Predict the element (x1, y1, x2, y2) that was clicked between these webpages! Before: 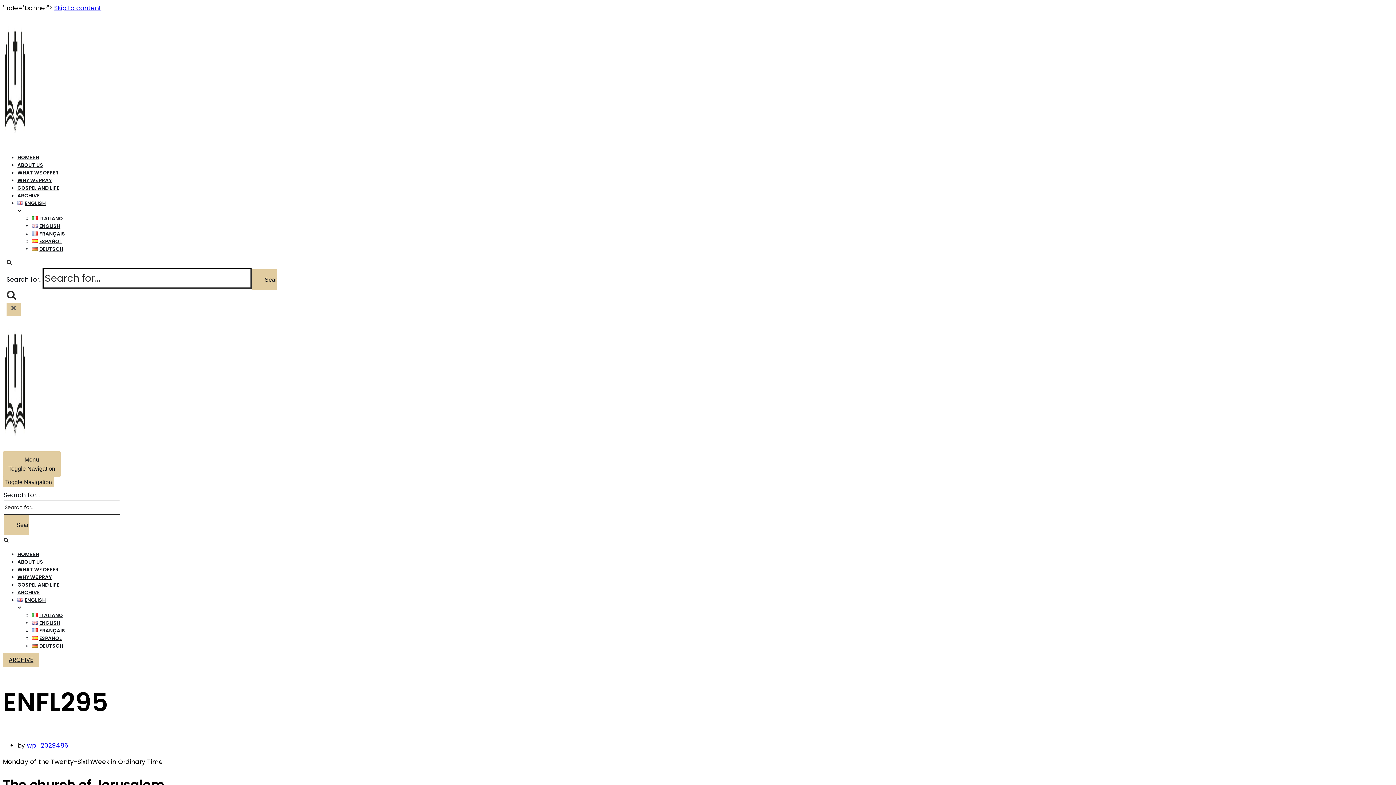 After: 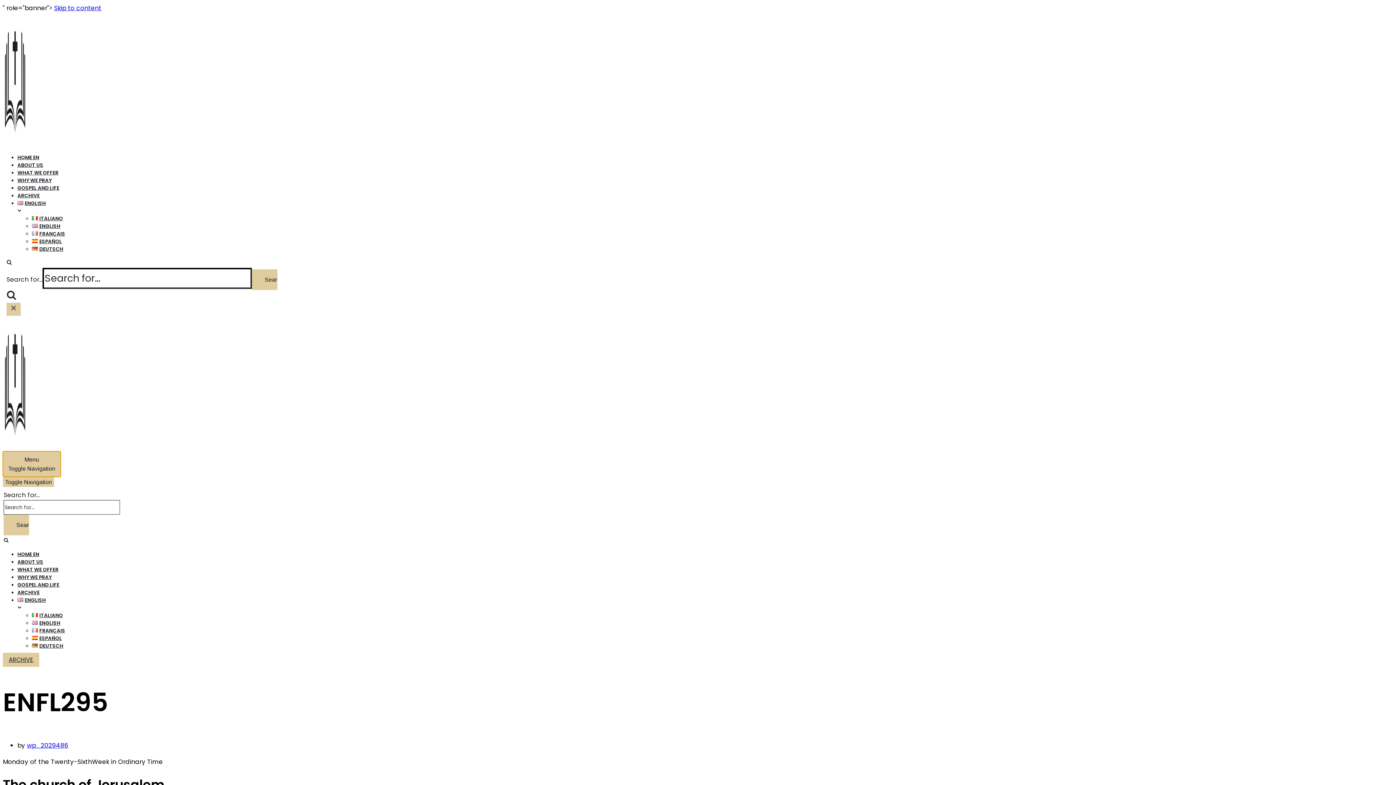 Action: label: 
			Navigation Menu			 bbox: (2, 451, 60, 477)